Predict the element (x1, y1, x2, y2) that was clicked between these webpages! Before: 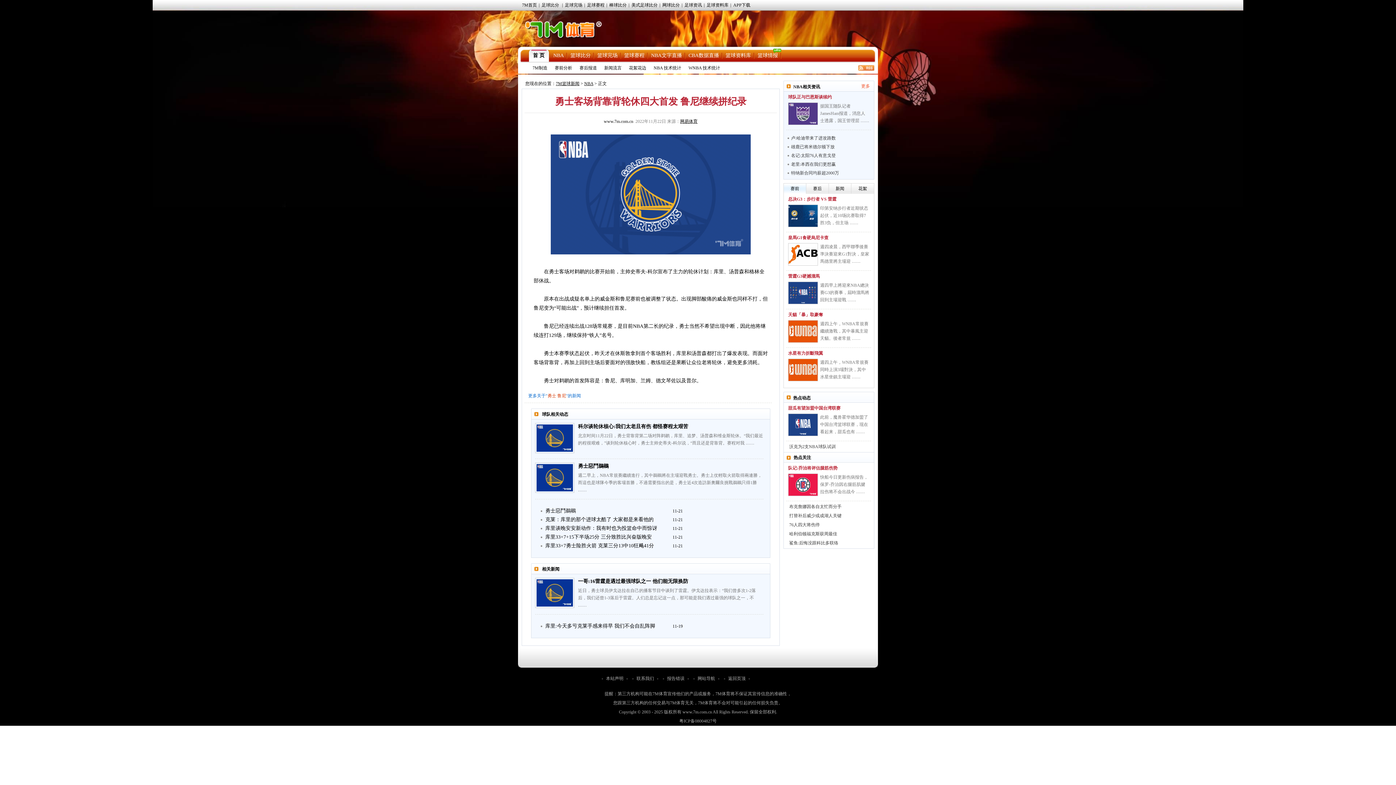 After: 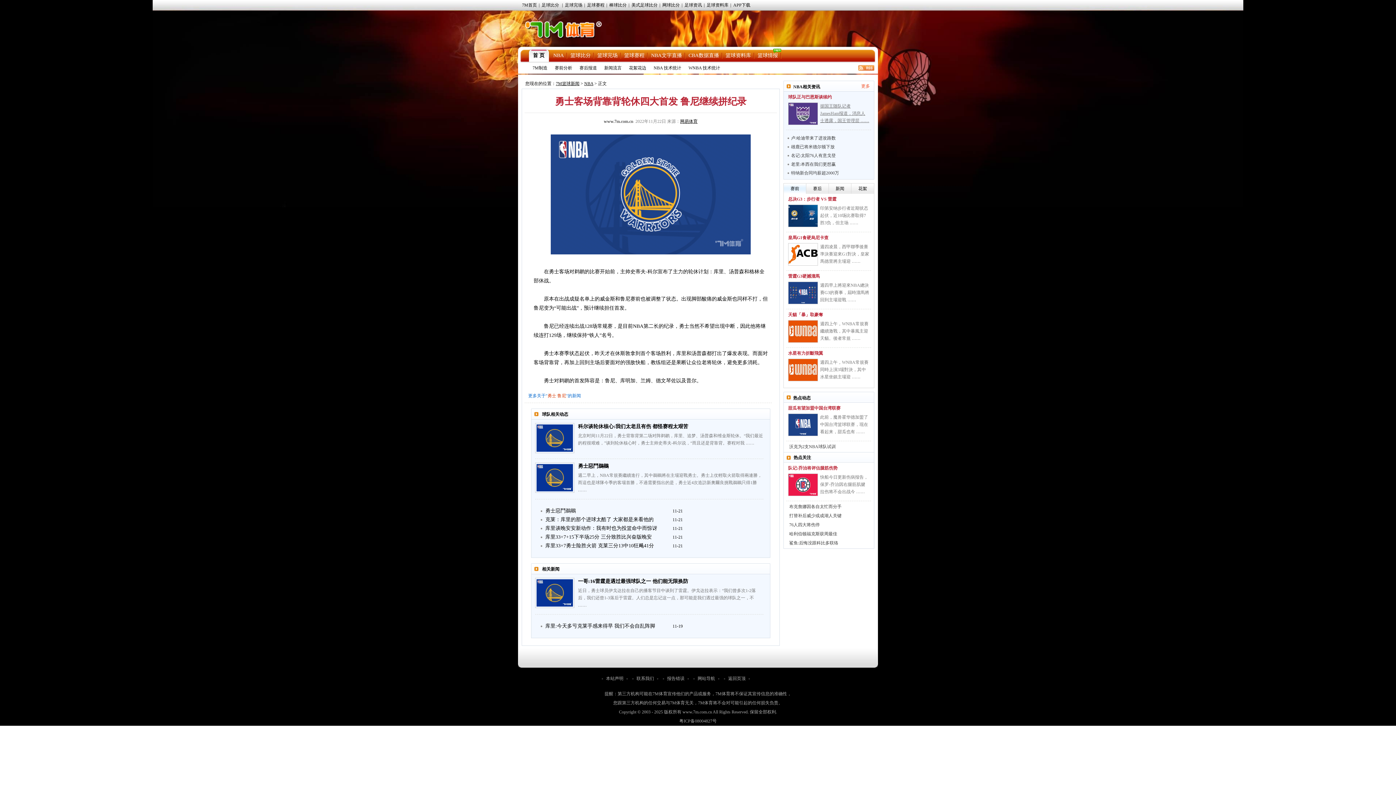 Action: bbox: (820, 102, 869, 124) label: 据国王随队记者JamesHam报道，消息人士透露，国王管理层 ……